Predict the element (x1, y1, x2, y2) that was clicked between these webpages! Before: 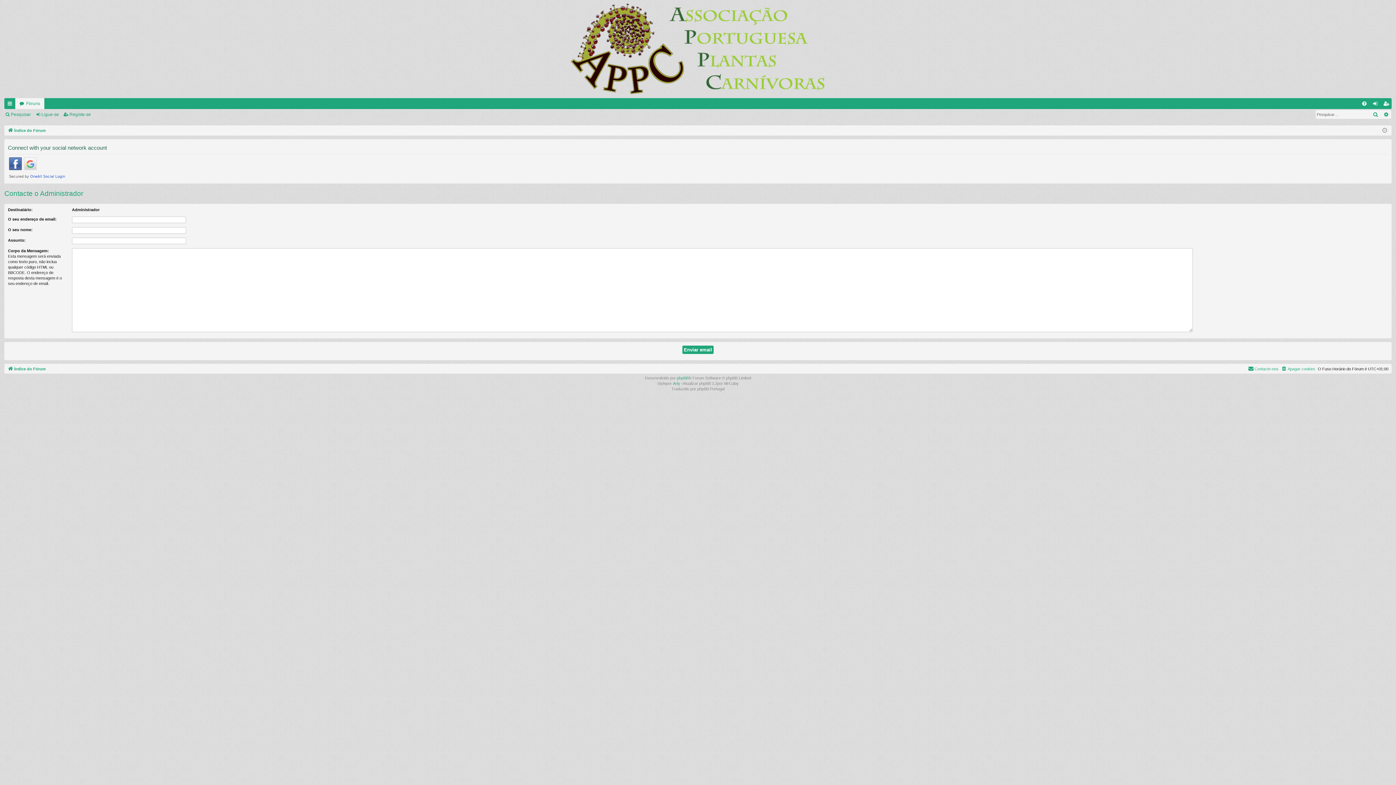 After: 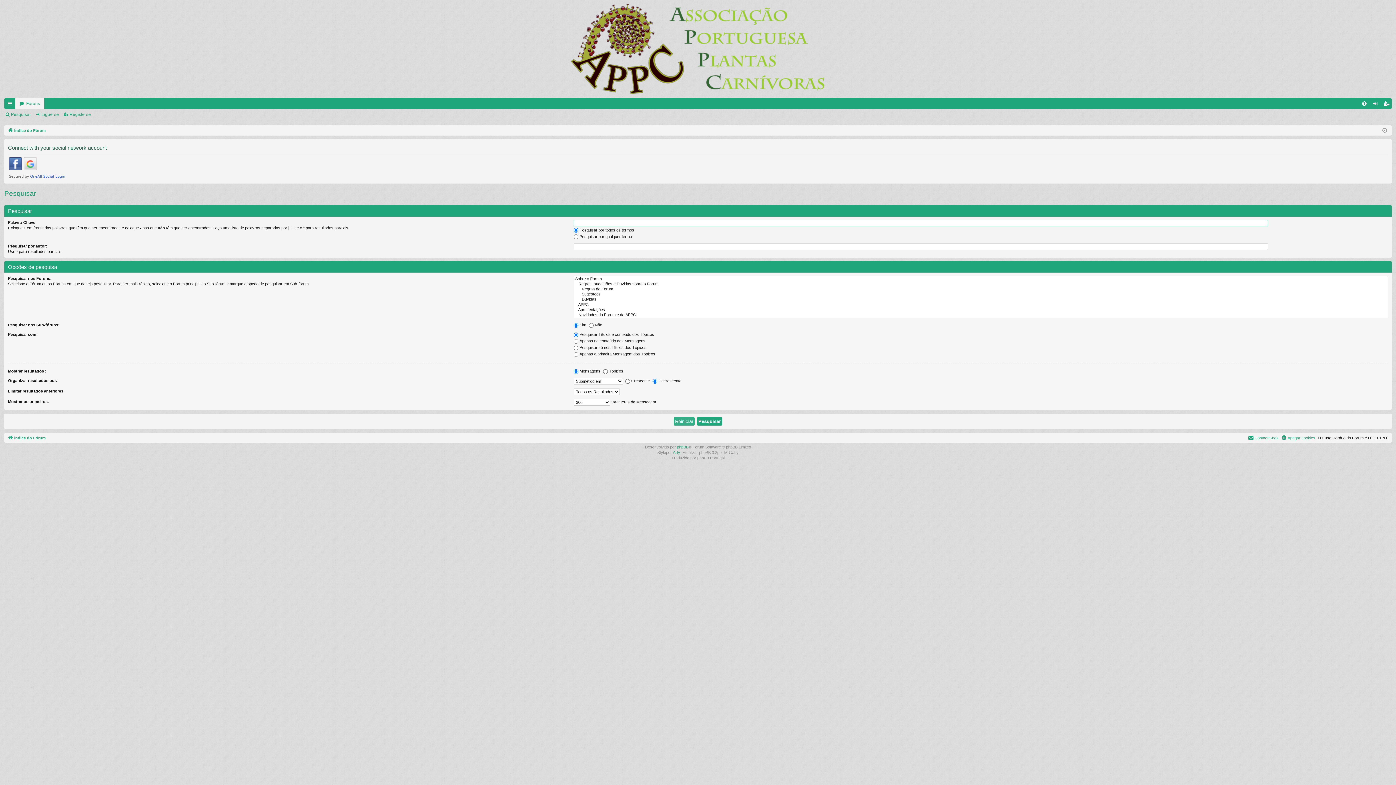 Action: label: Pesquisar bbox: (1370, 110, 1381, 118)